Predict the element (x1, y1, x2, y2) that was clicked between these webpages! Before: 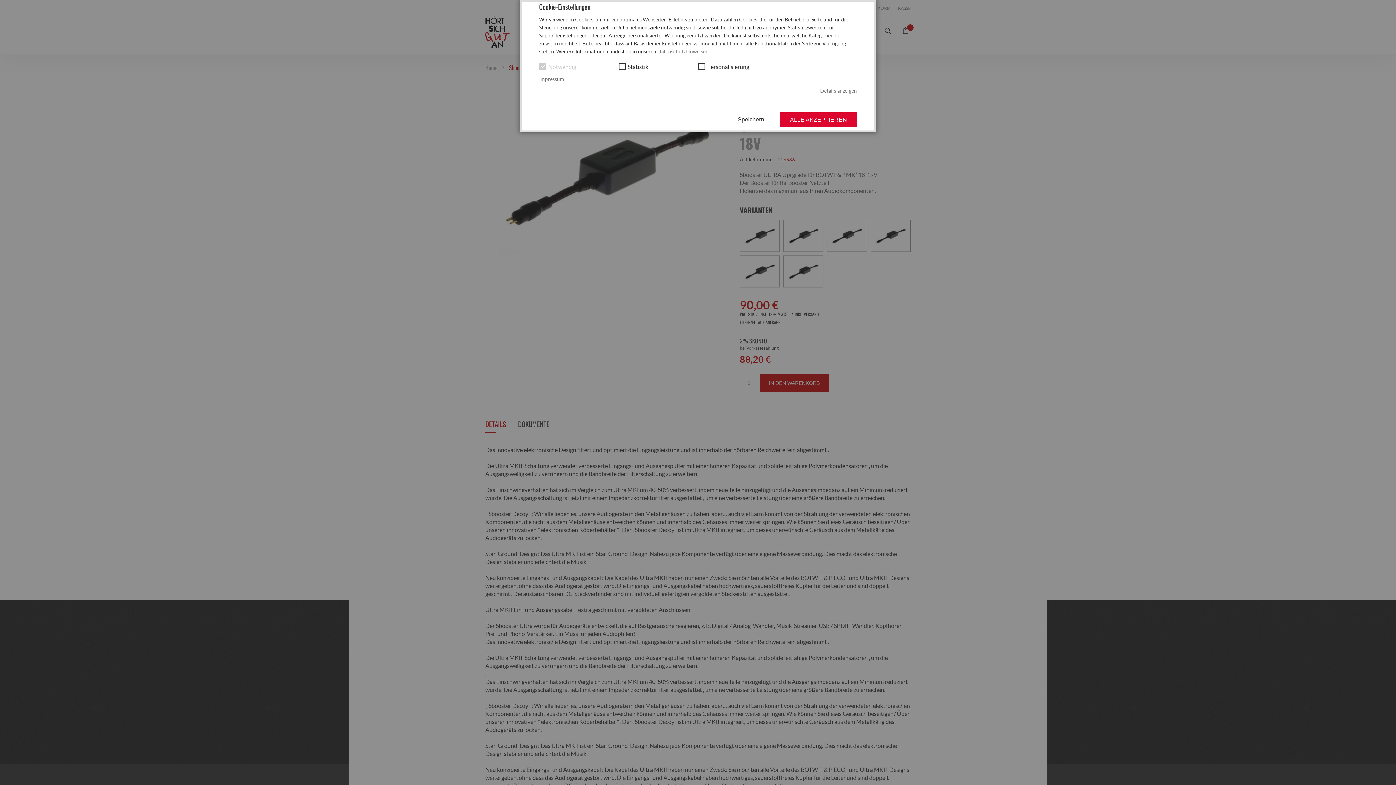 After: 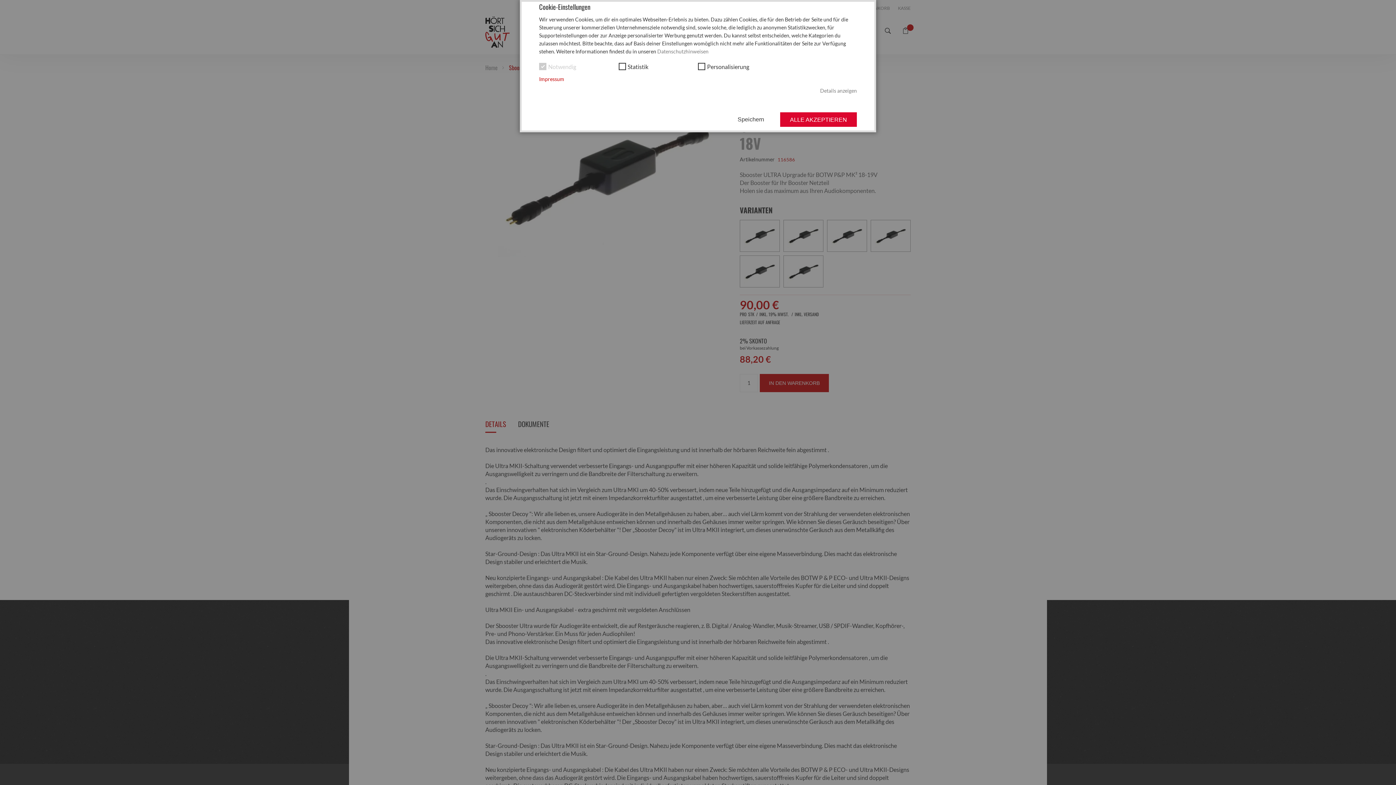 Action: bbox: (539, 75, 564, 82) label: Impressum